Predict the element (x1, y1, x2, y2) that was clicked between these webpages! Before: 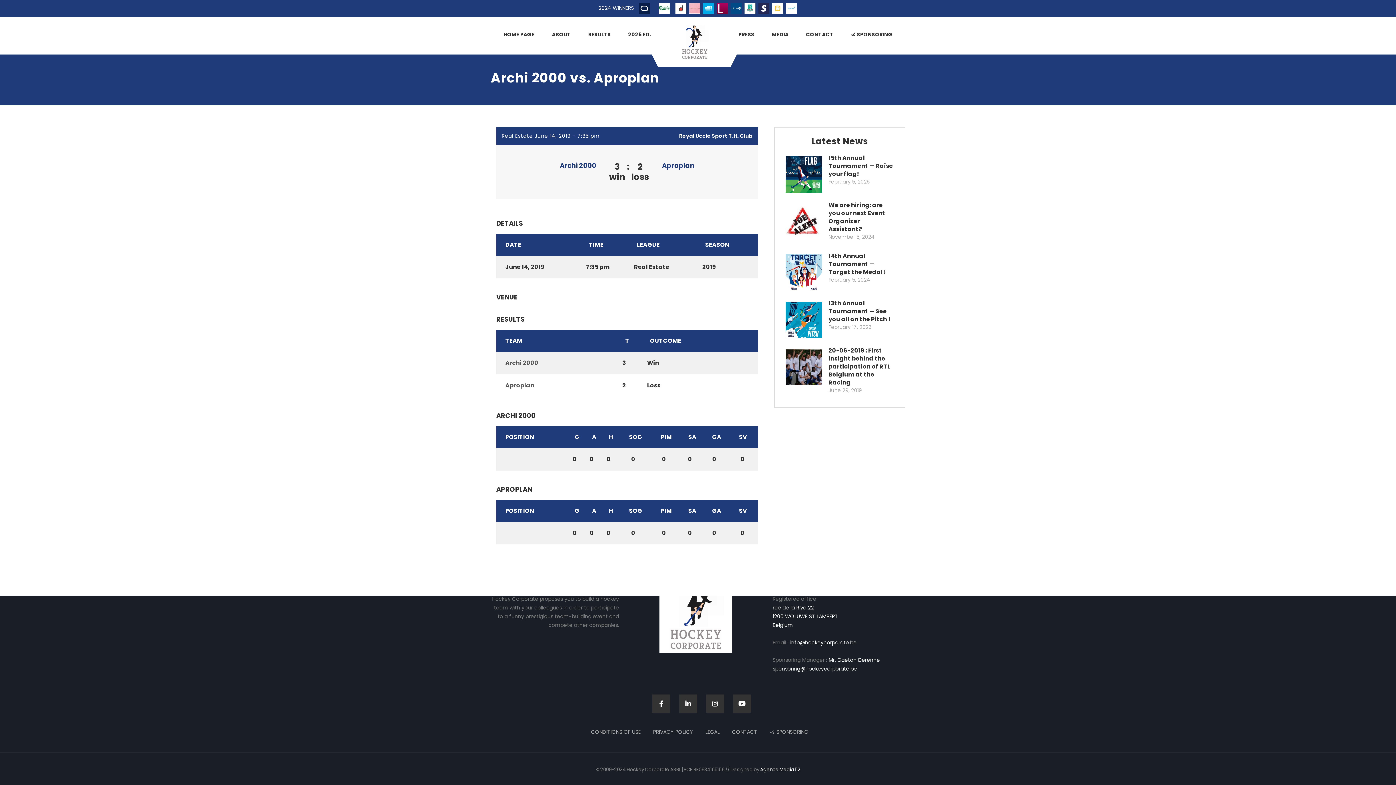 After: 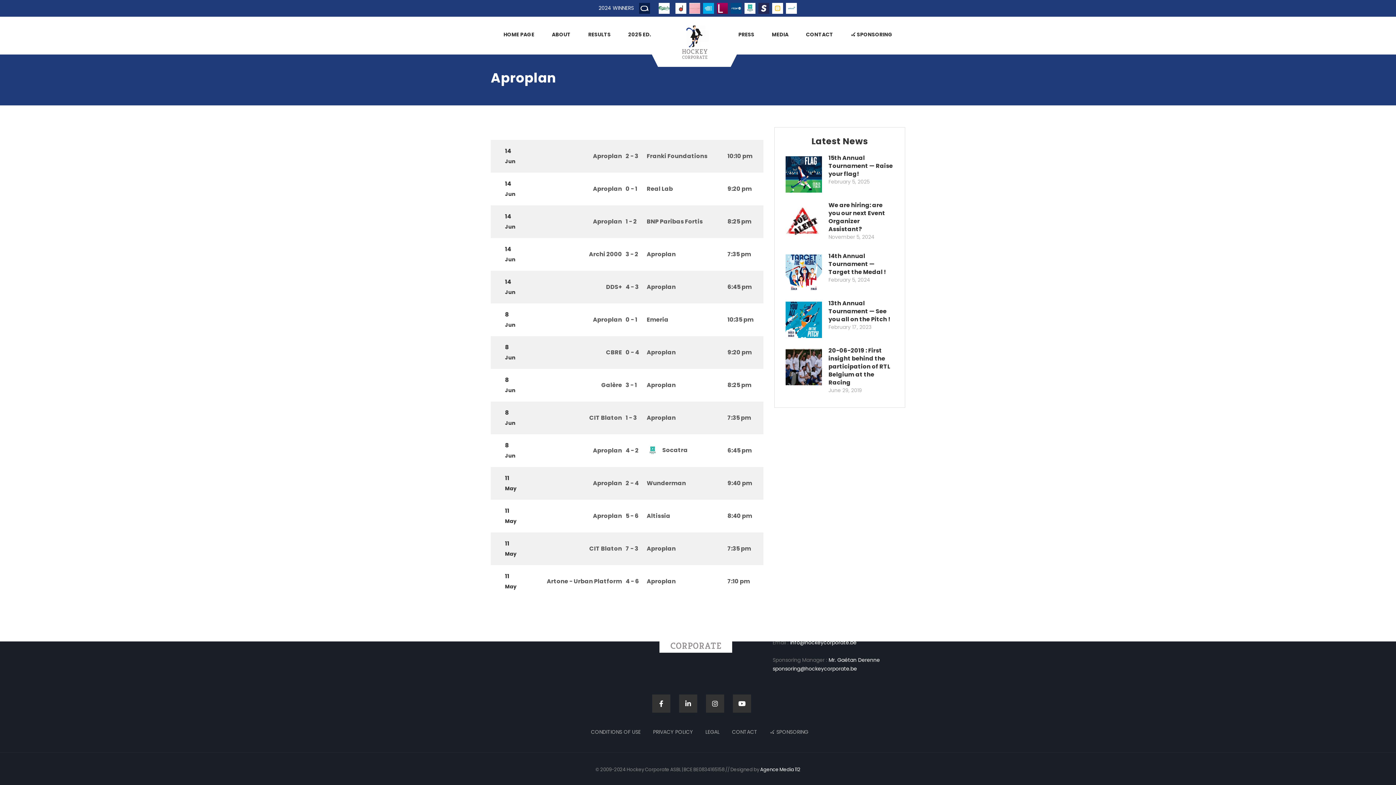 Action: bbox: (505, 381, 534, 389) label: Aproplan